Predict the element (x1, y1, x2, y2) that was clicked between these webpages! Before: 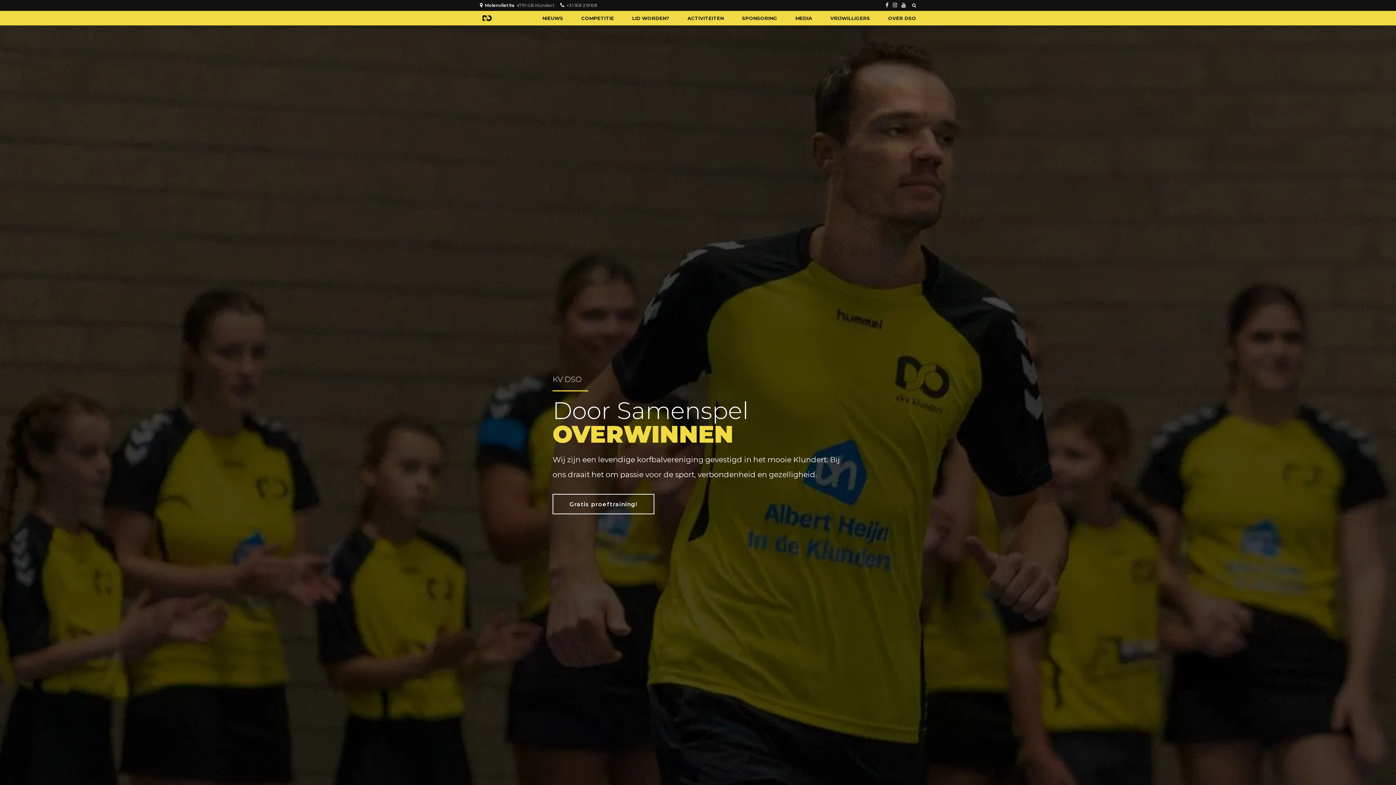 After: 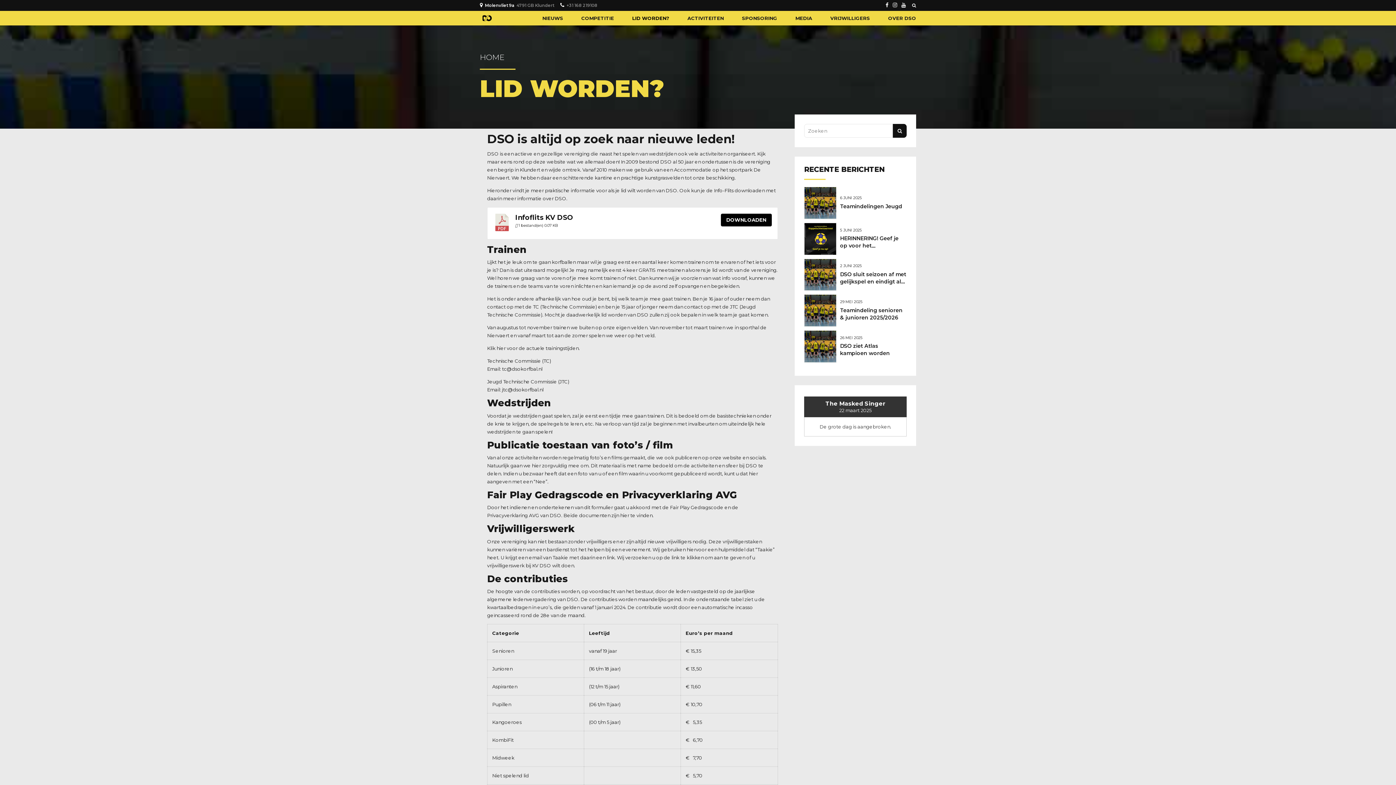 Action: bbox: (632, 10, 669, 25) label: LID WORDEN?